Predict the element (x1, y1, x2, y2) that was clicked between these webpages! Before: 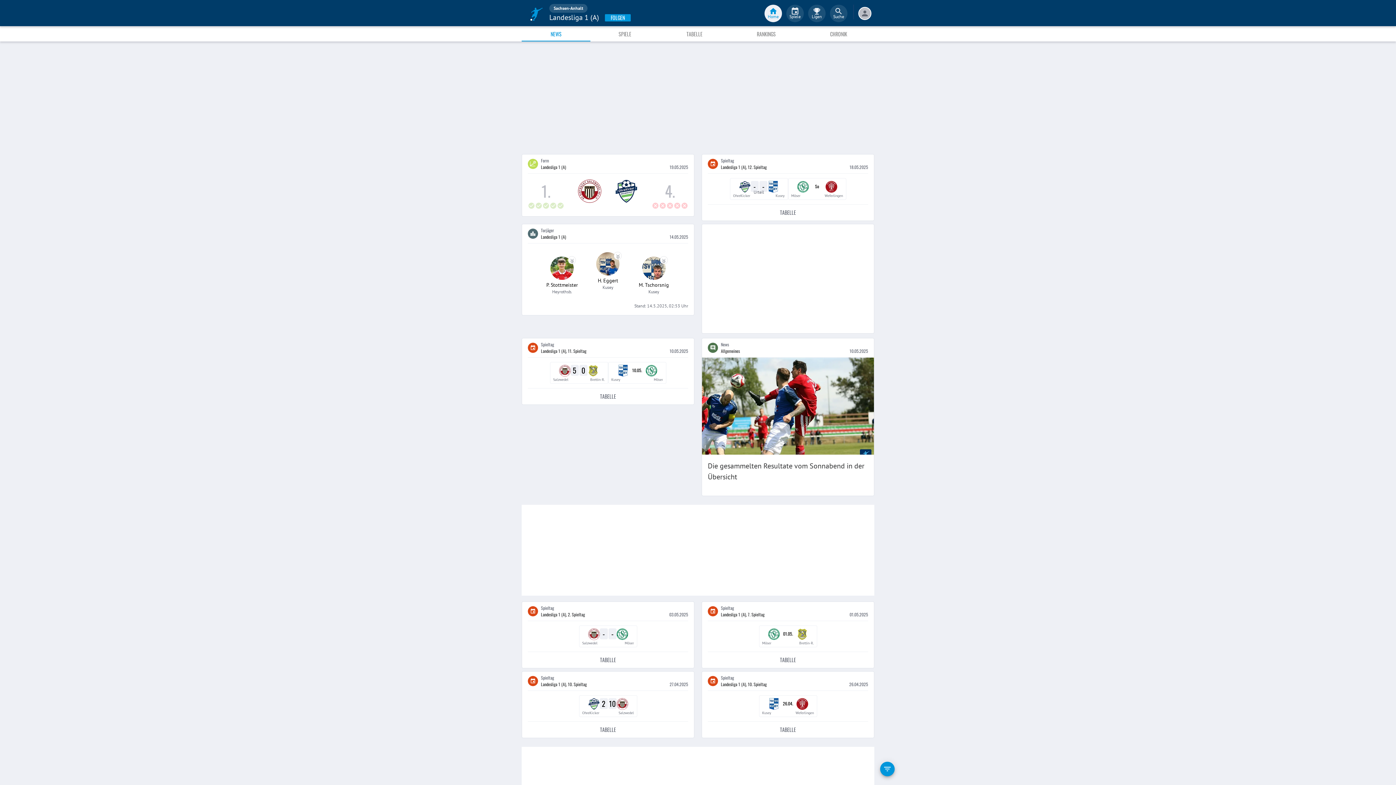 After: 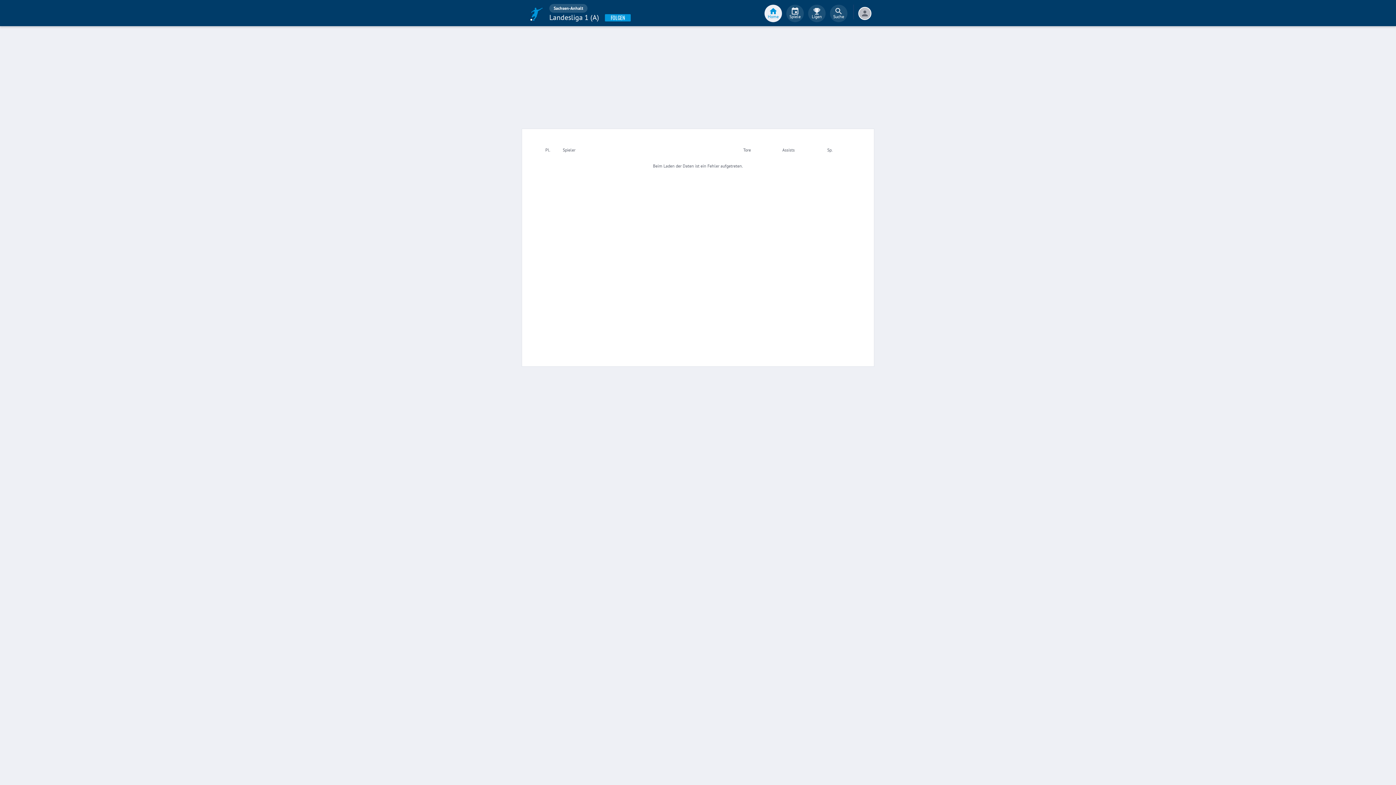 Action: bbox: (522, 243, 694, 314) label: 🥈
P. Stottmeister
Heyrothsb.
🥇
H. Eggert
Kusey
🥉
M. Tschorsnig
Kusey
Stand: 14.5.2025, 02:53 Uhr